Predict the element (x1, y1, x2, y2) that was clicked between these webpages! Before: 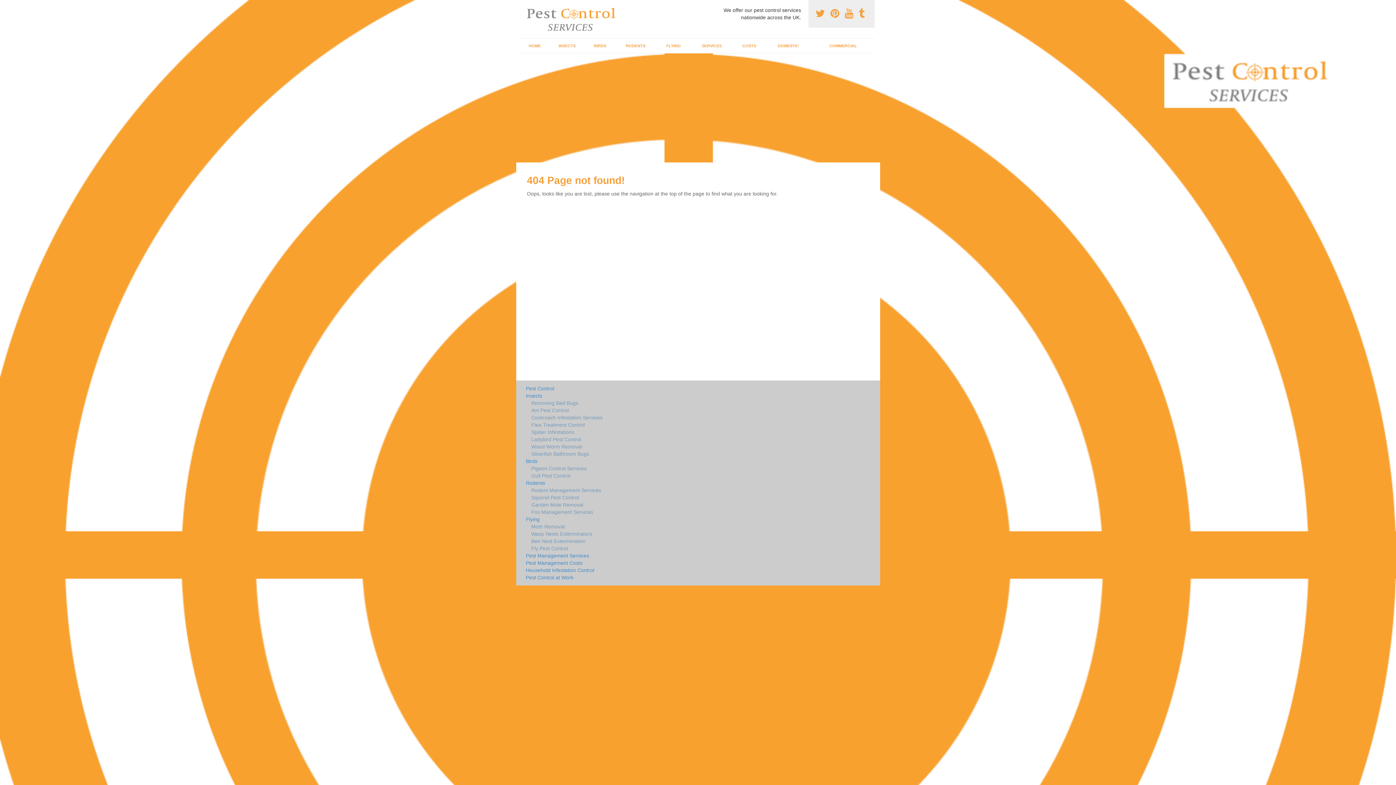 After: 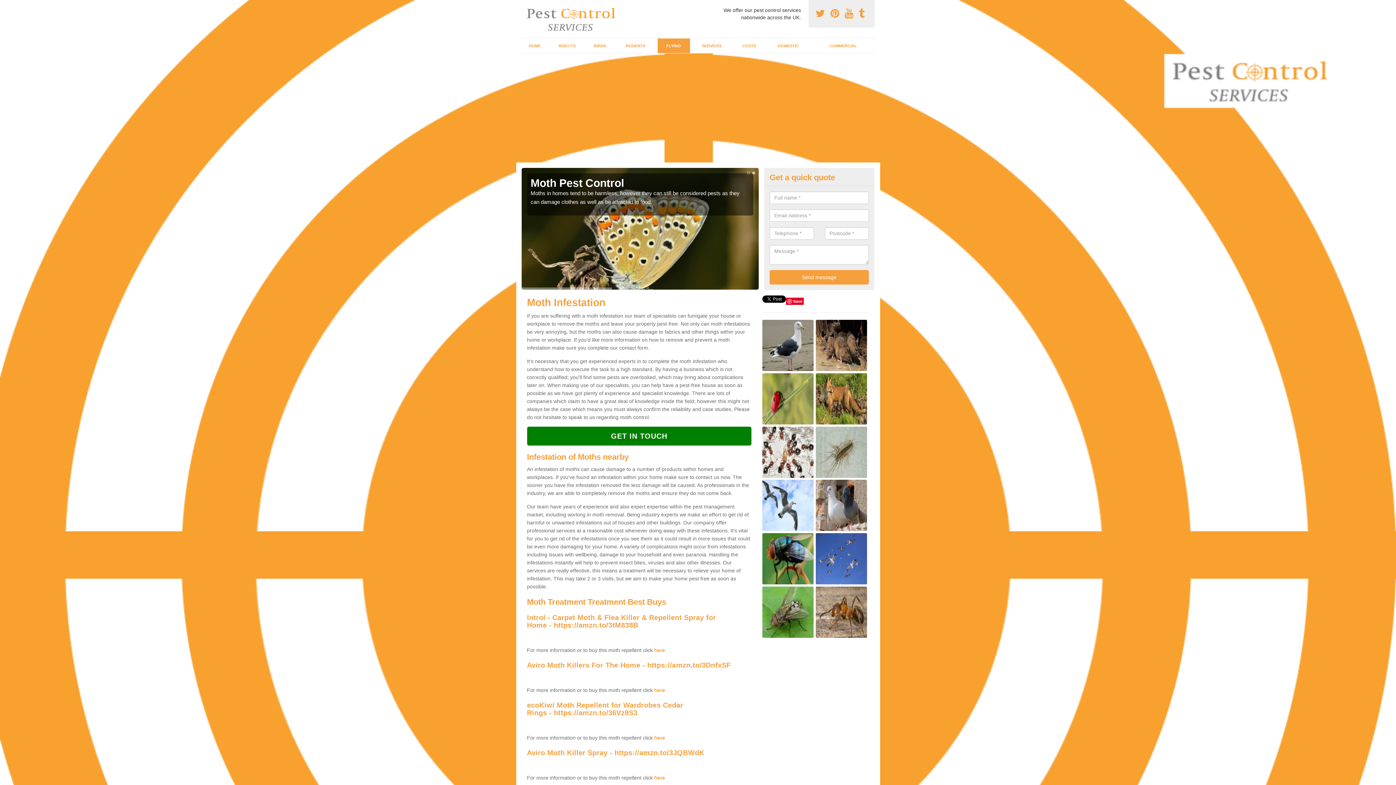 Action: label: Moth Removal bbox: (526, 523, 751, 530)